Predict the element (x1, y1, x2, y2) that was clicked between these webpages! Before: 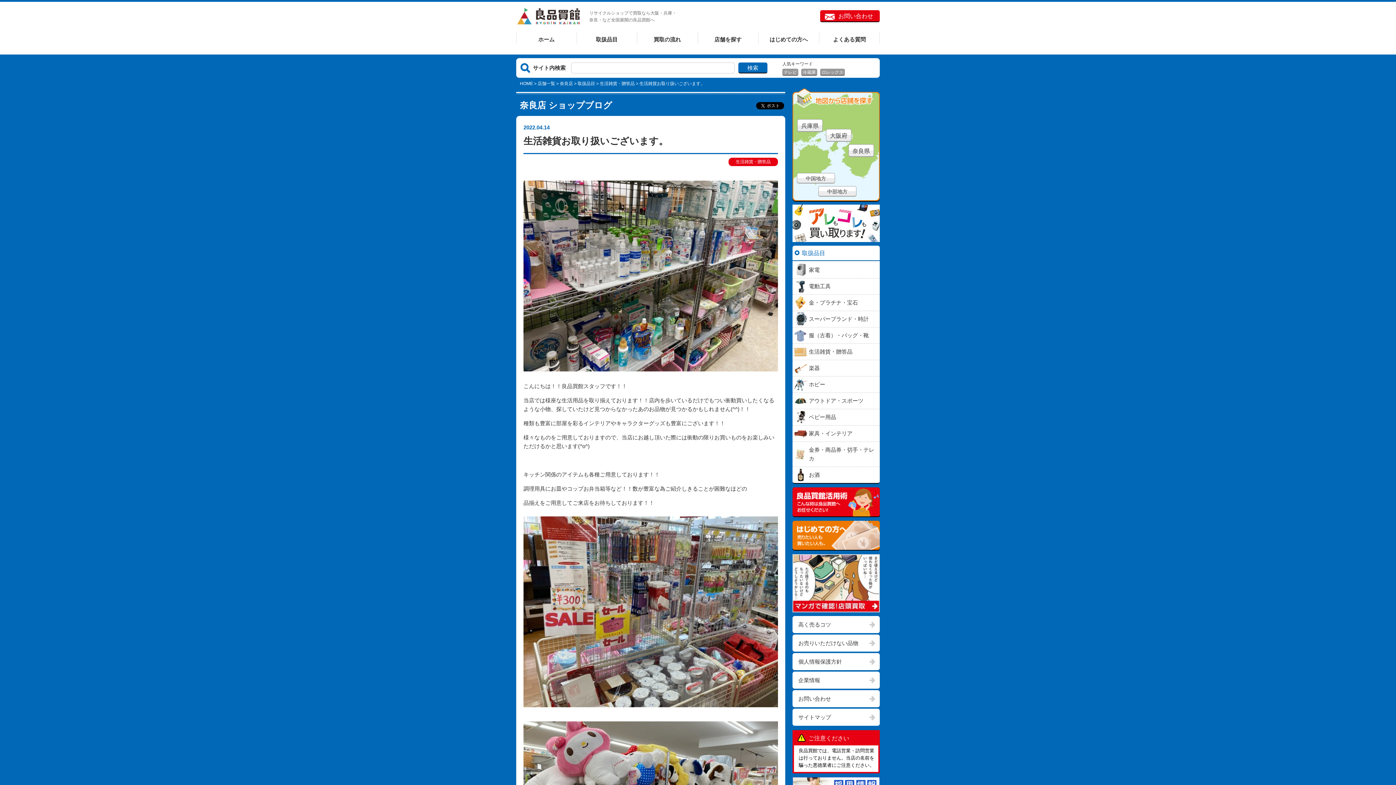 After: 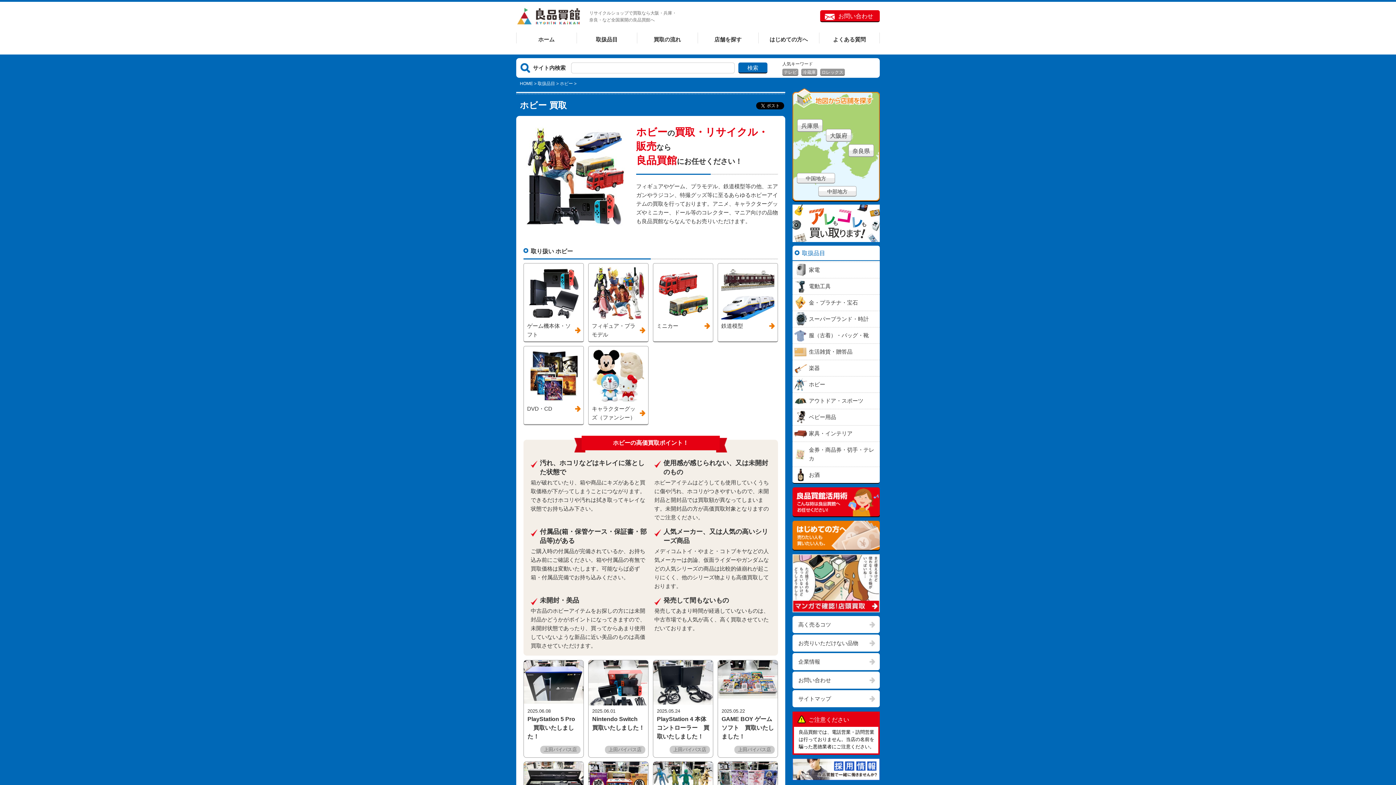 Action: bbox: (792, 376, 880, 392) label: ホビー